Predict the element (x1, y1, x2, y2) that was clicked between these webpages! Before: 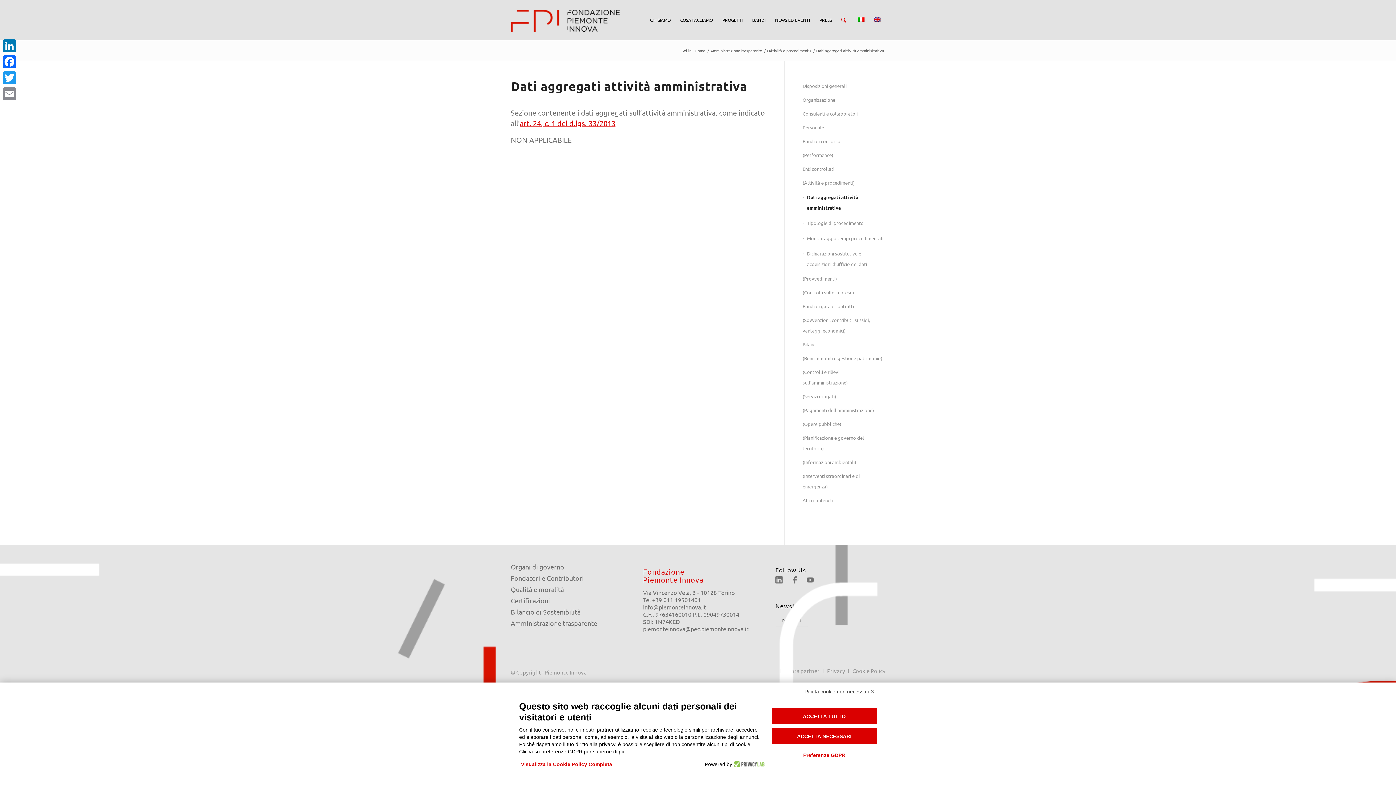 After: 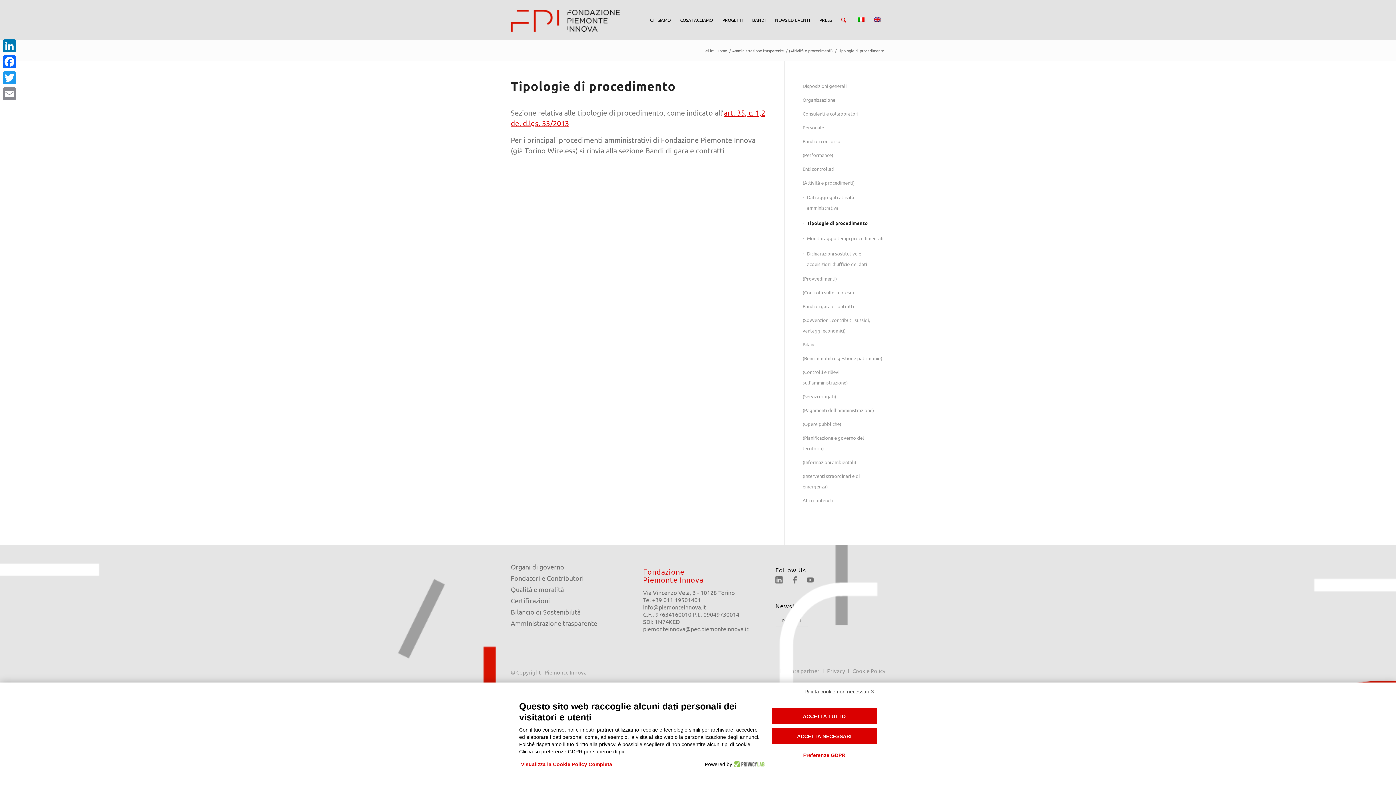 Action: label: Tipologie di procedimento bbox: (802, 215, 885, 230)